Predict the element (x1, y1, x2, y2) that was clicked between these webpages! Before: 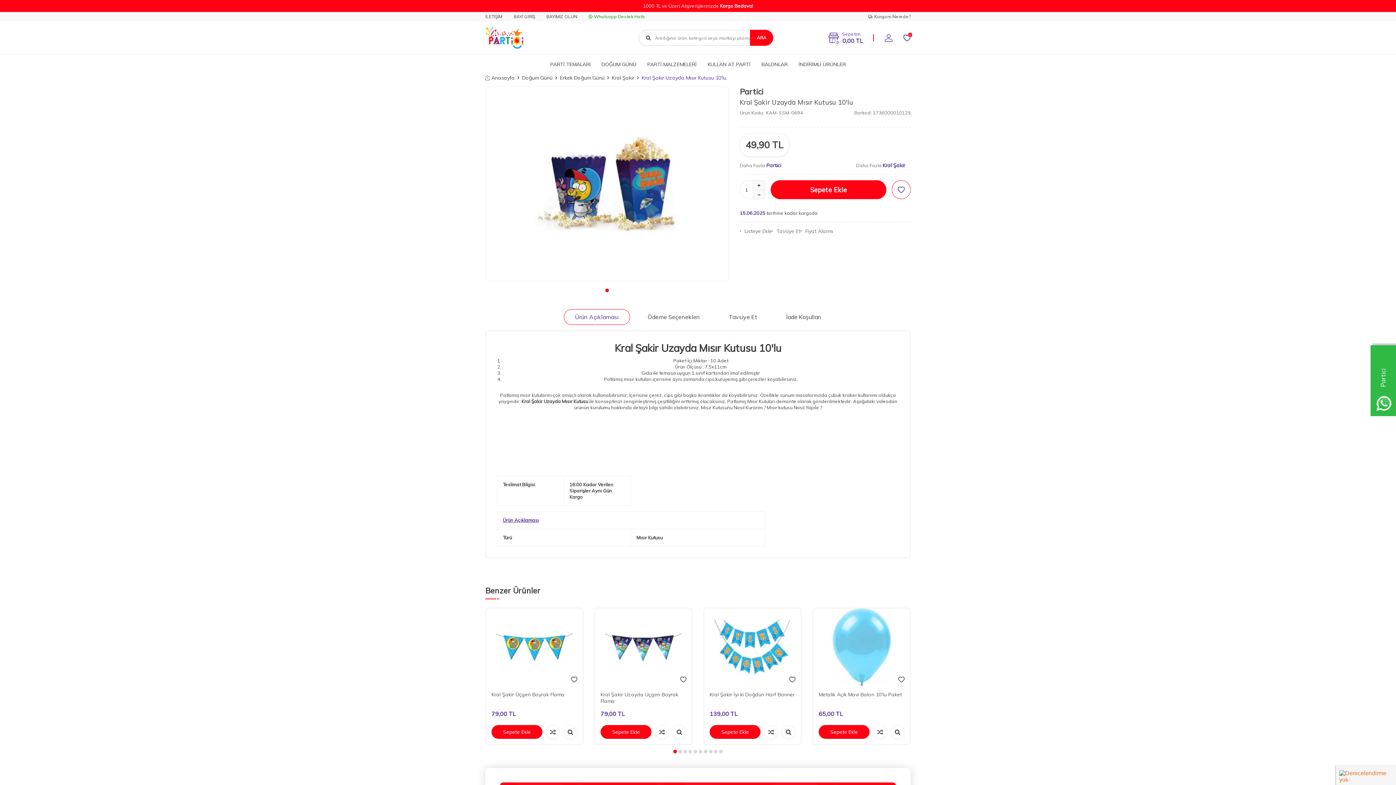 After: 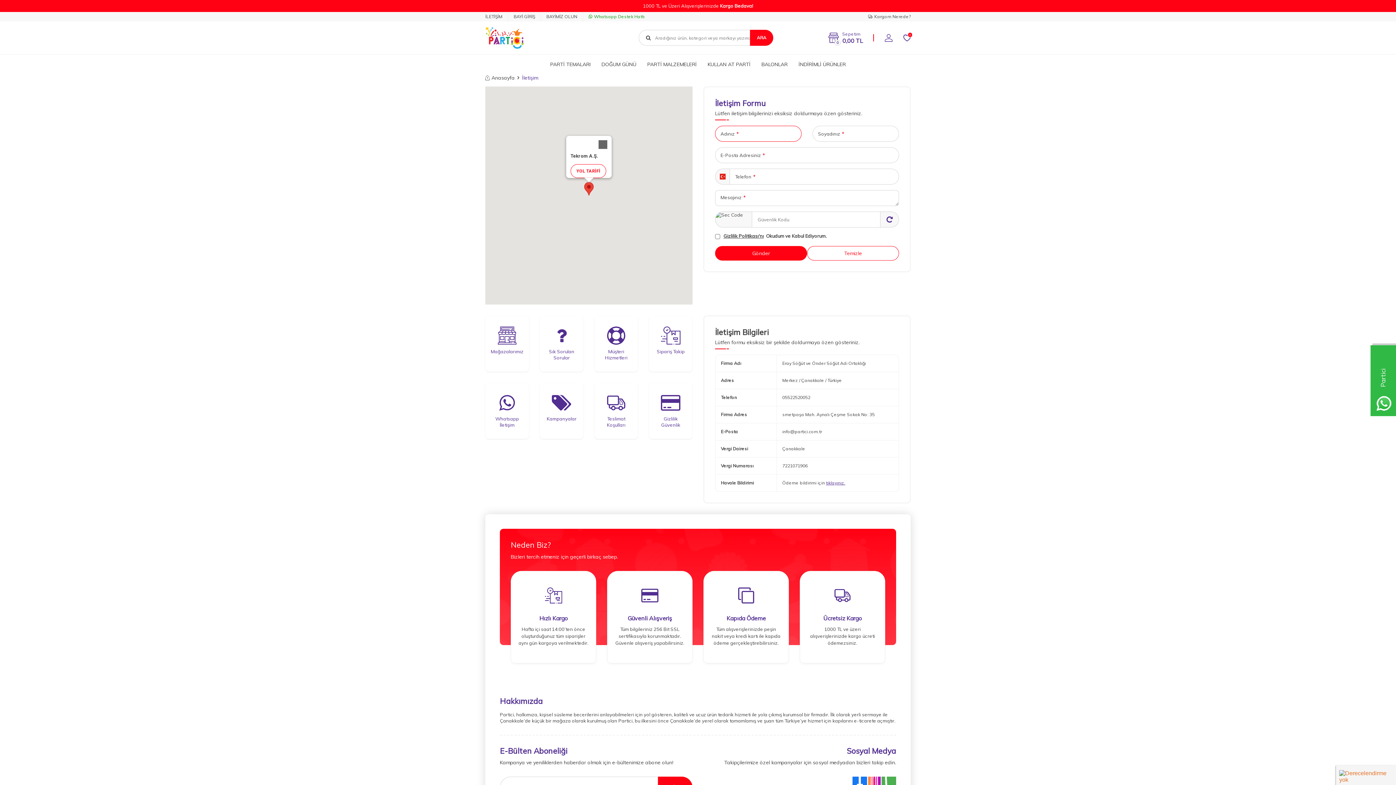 Action: bbox: (485, 12, 502, 21) label: İLETİŞİM